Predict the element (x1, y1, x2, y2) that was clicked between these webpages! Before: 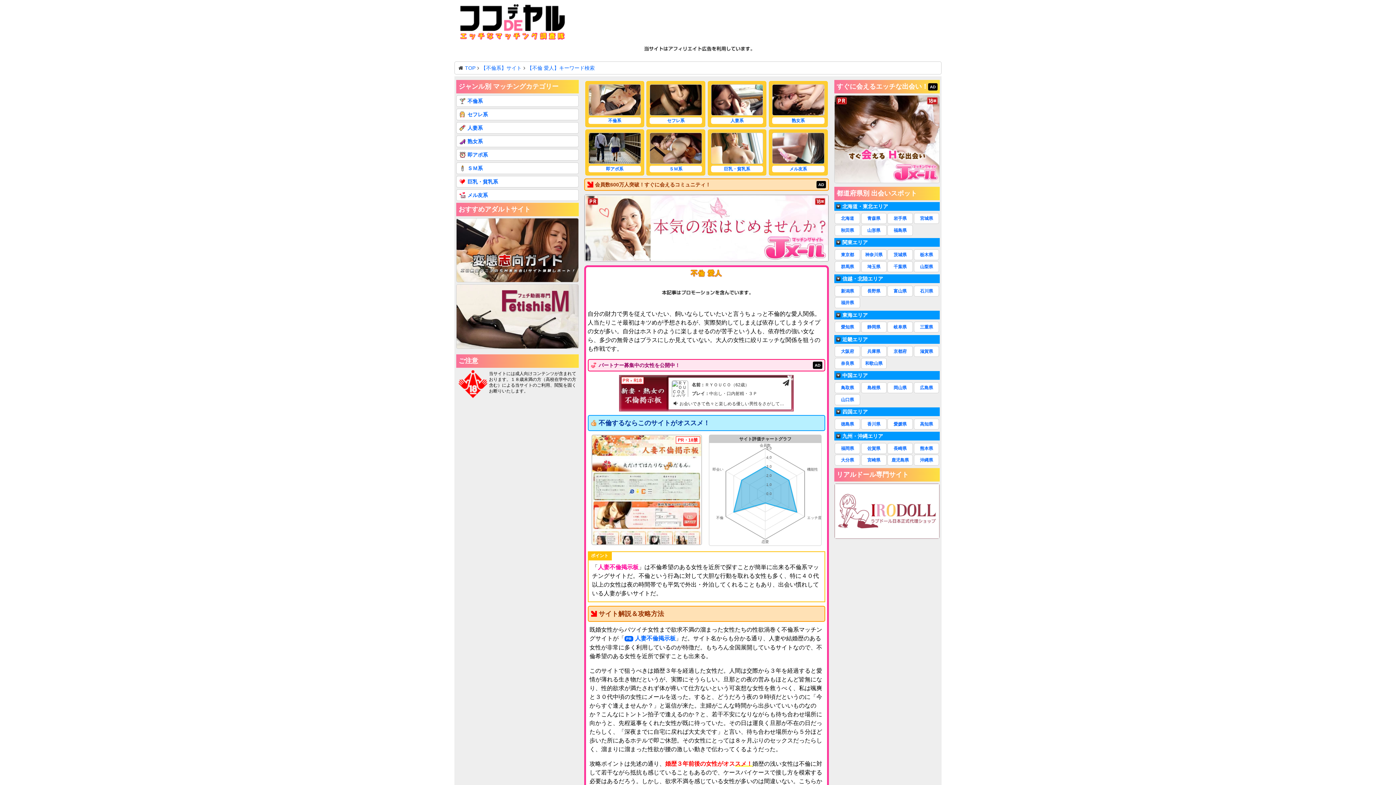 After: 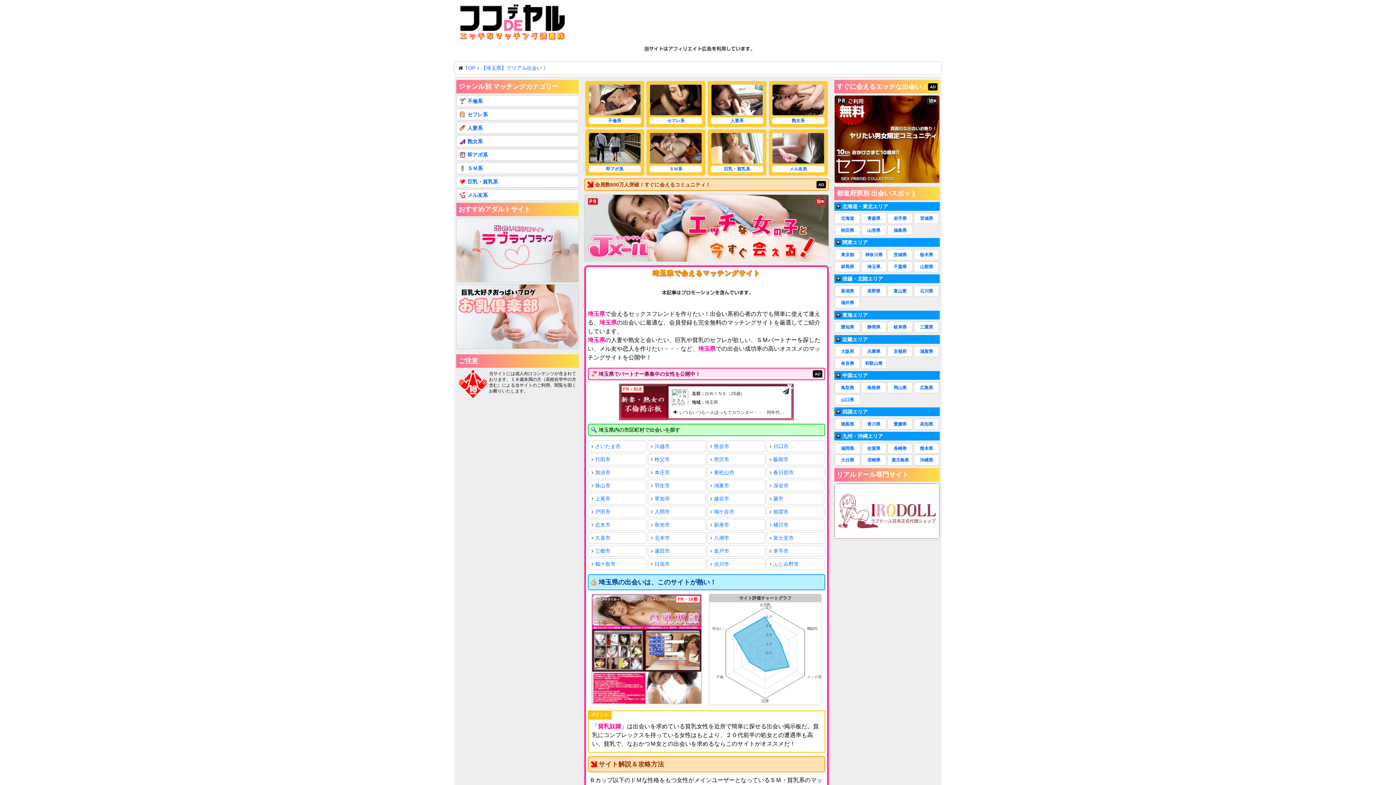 Action: bbox: (861, 171, 886, 182) label: 埼玉県